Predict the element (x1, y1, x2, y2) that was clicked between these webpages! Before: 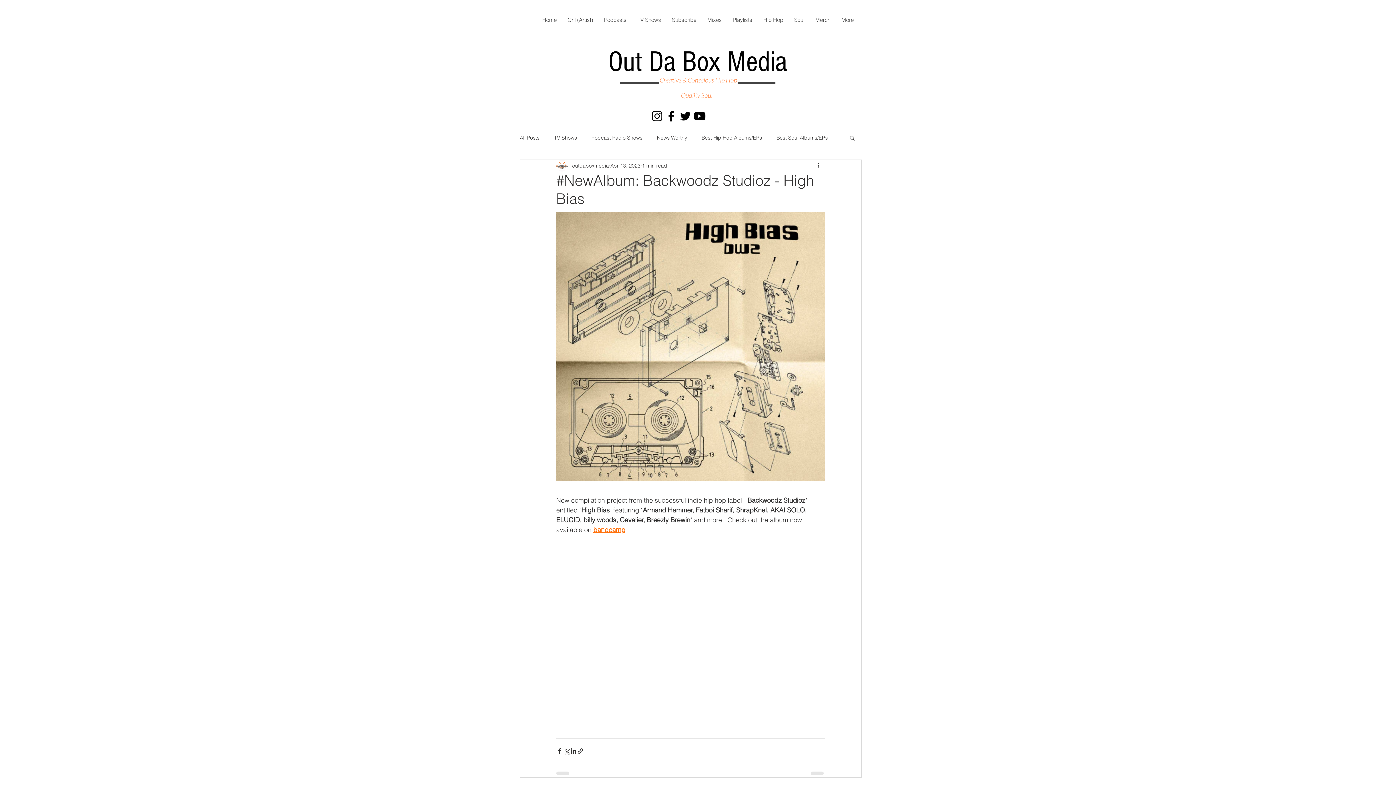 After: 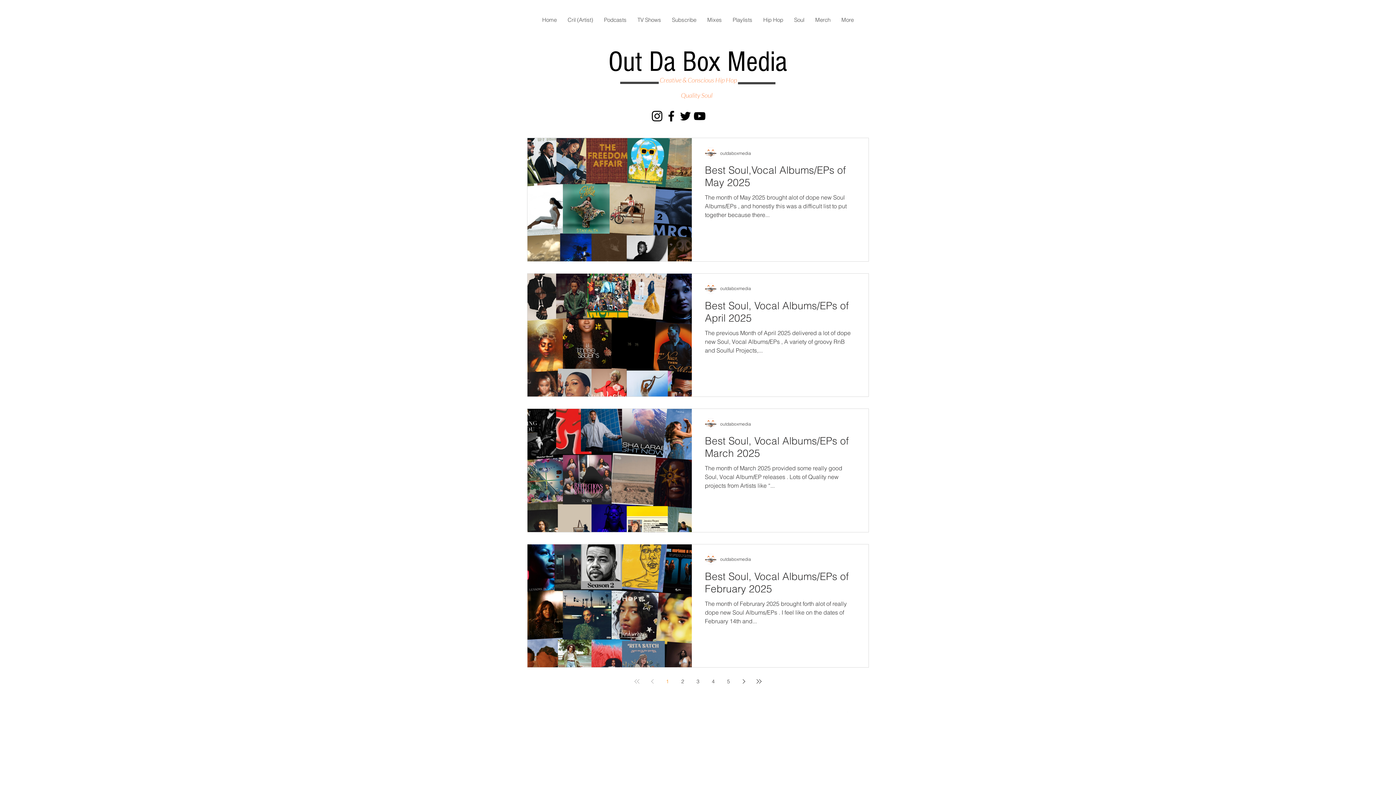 Action: label: Soul bbox: (788, 14, 810, 25)